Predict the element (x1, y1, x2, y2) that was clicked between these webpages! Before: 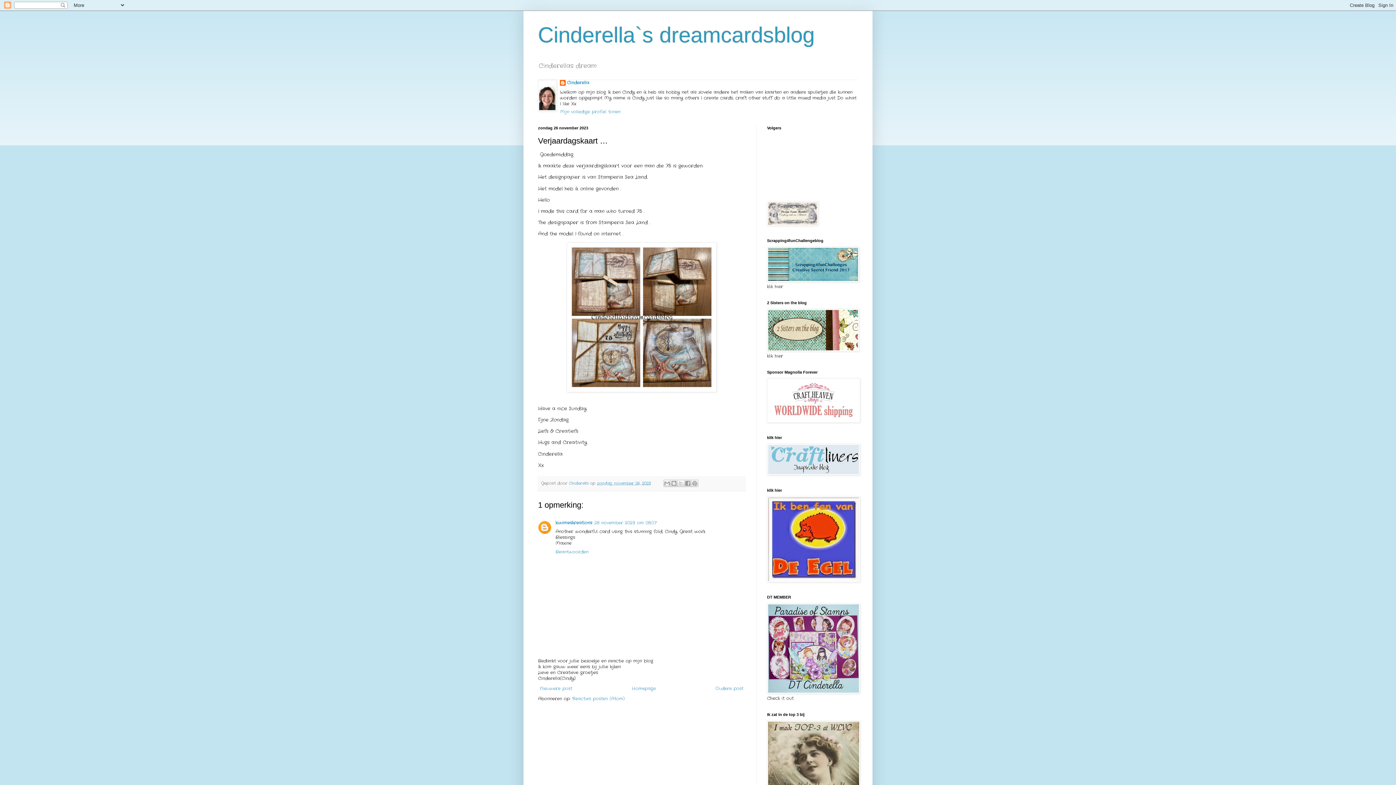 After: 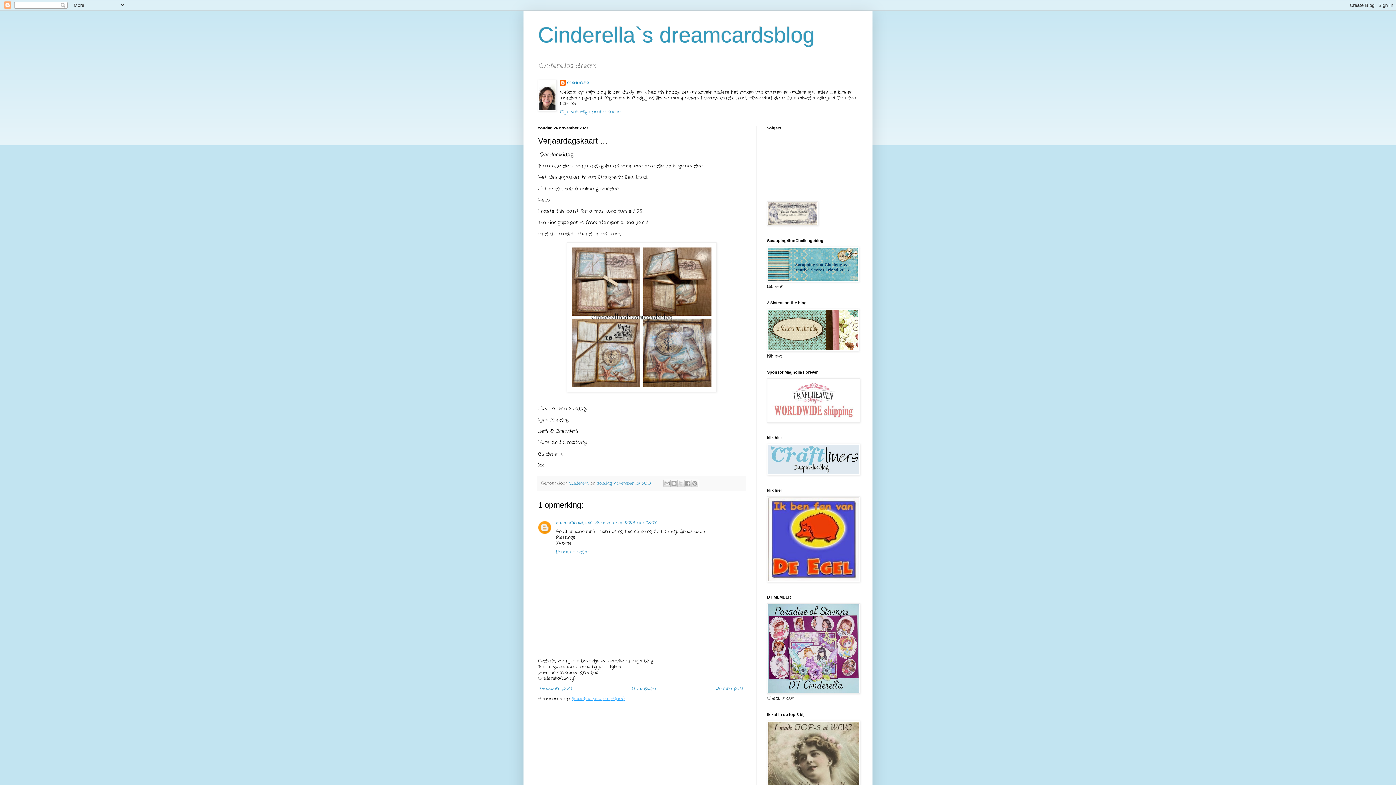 Action: label: Reacties posten (Atom) bbox: (572, 696, 624, 702)